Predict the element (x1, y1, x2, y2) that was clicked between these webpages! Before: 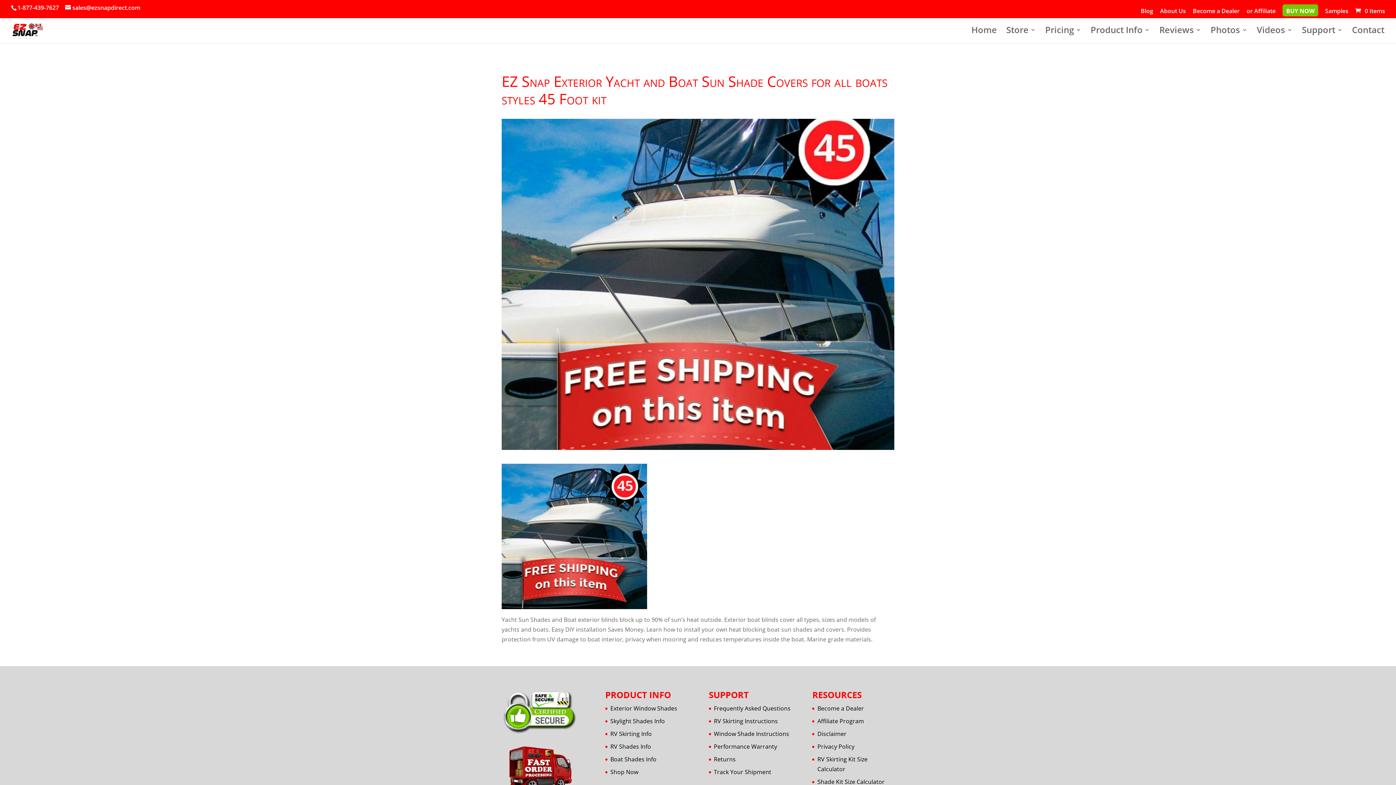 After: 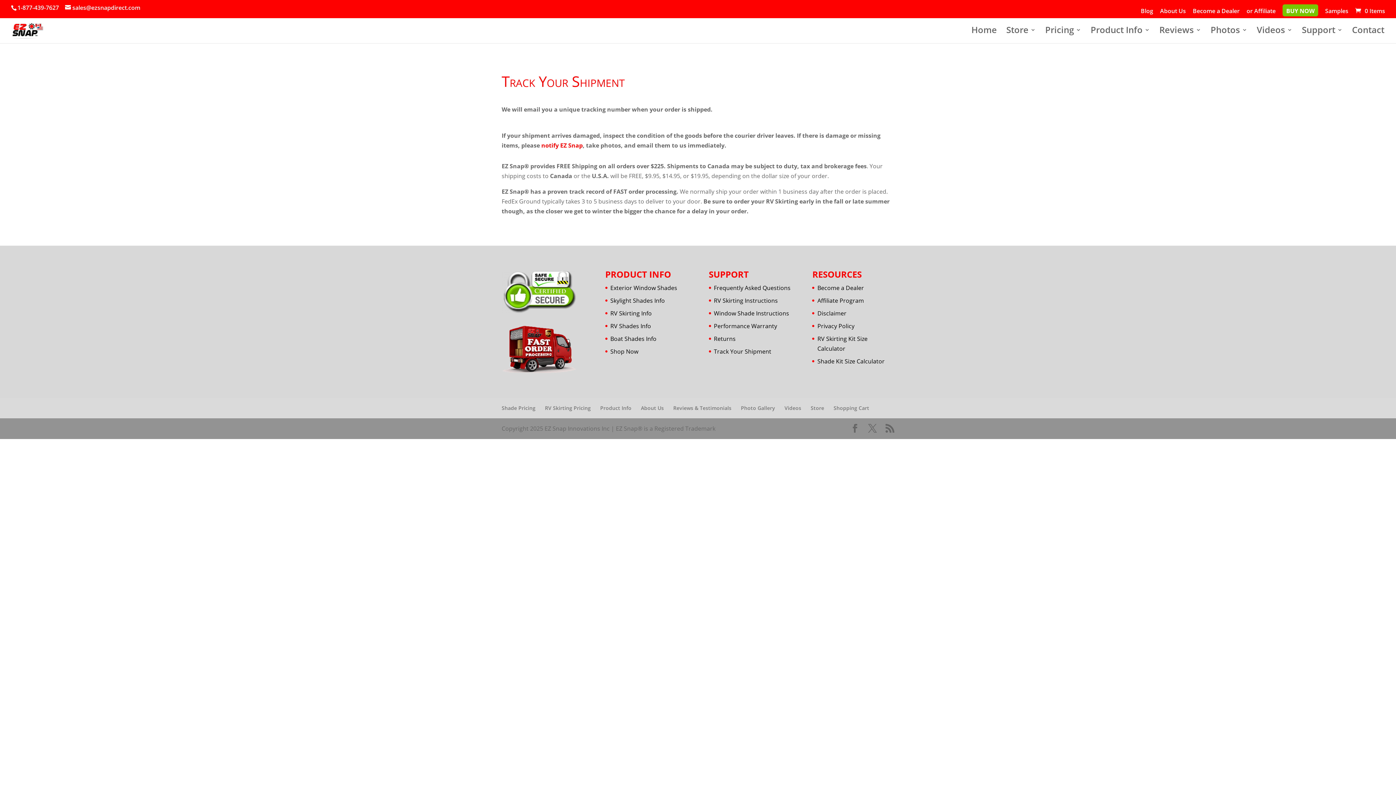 Action: bbox: (714, 768, 771, 776) label: Track Your Shipment